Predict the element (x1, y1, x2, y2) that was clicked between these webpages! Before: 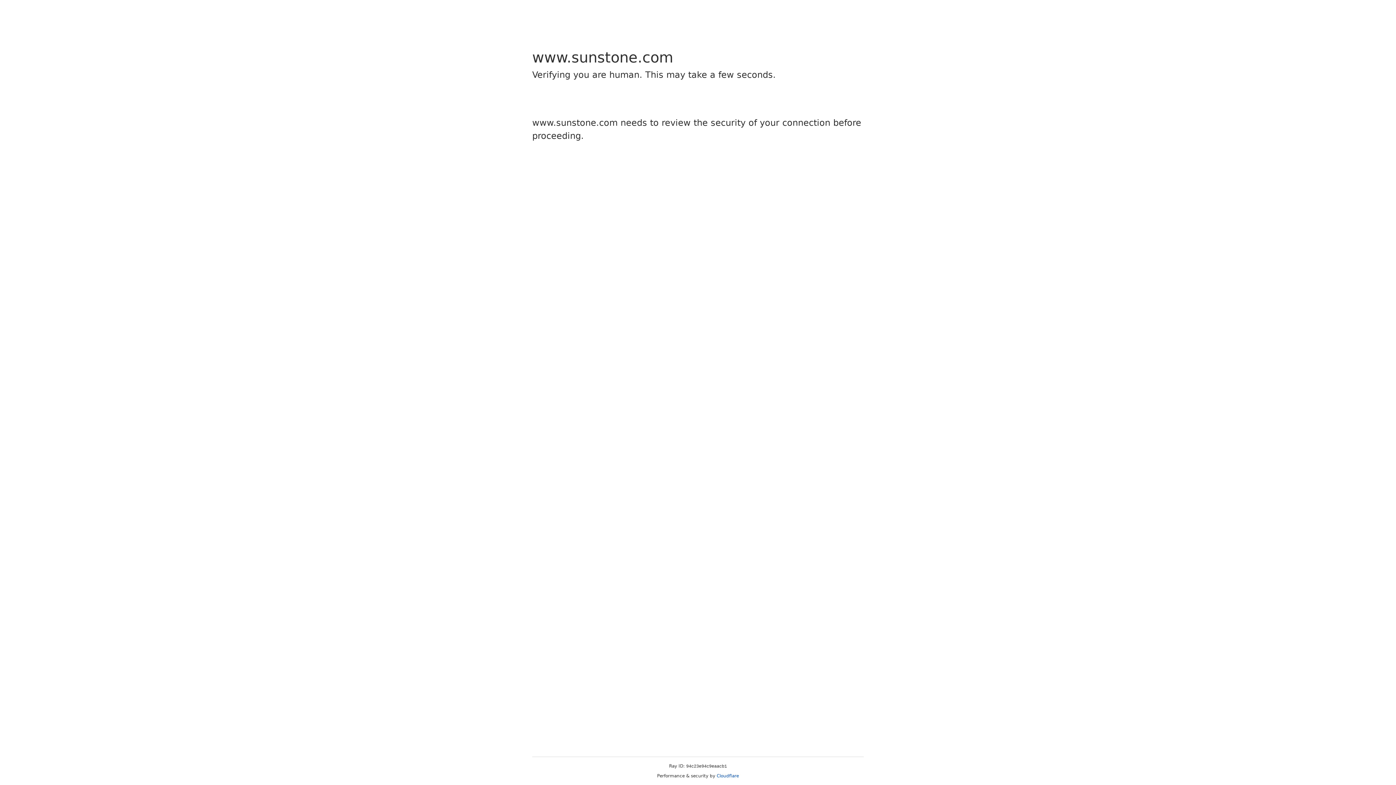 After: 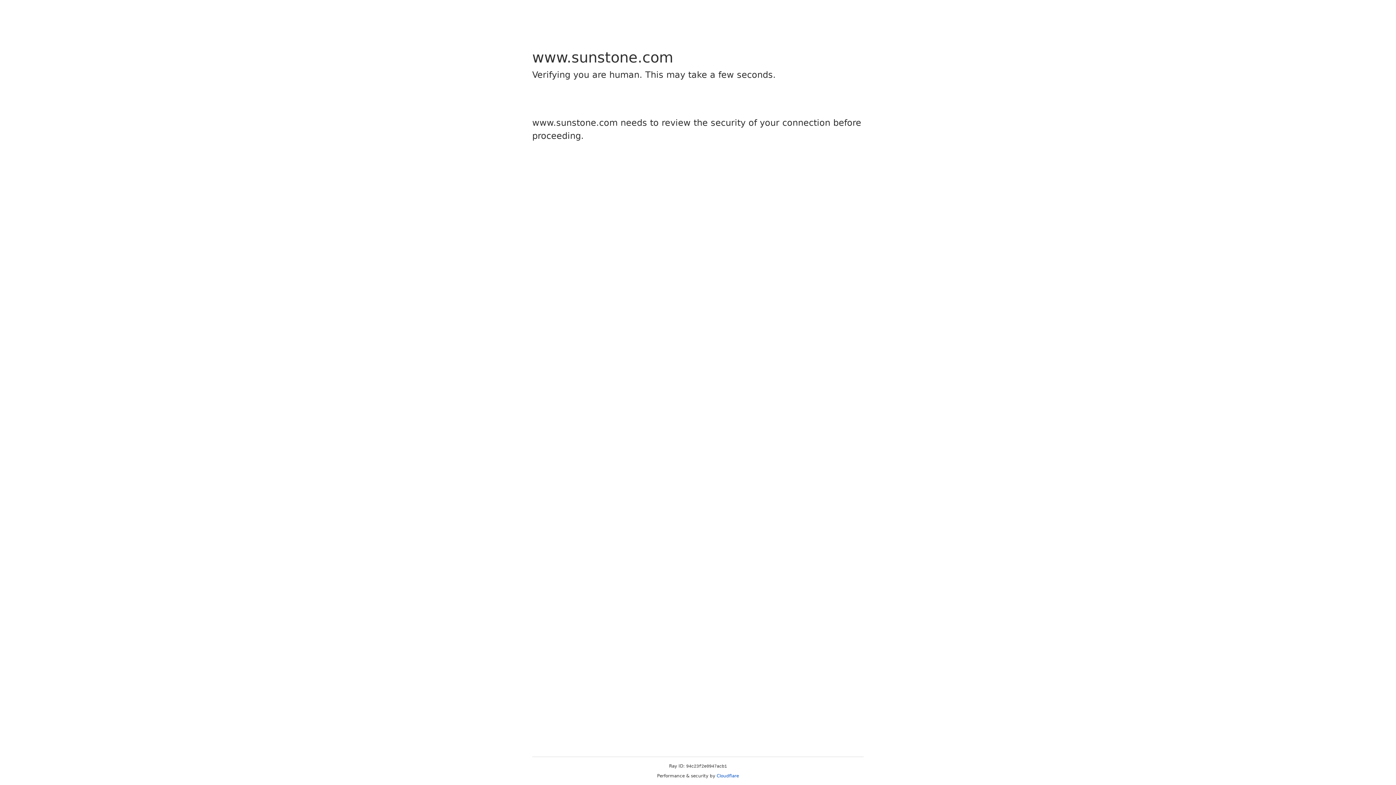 Action: bbox: (716, 773, 739, 778) label: Cloudflare